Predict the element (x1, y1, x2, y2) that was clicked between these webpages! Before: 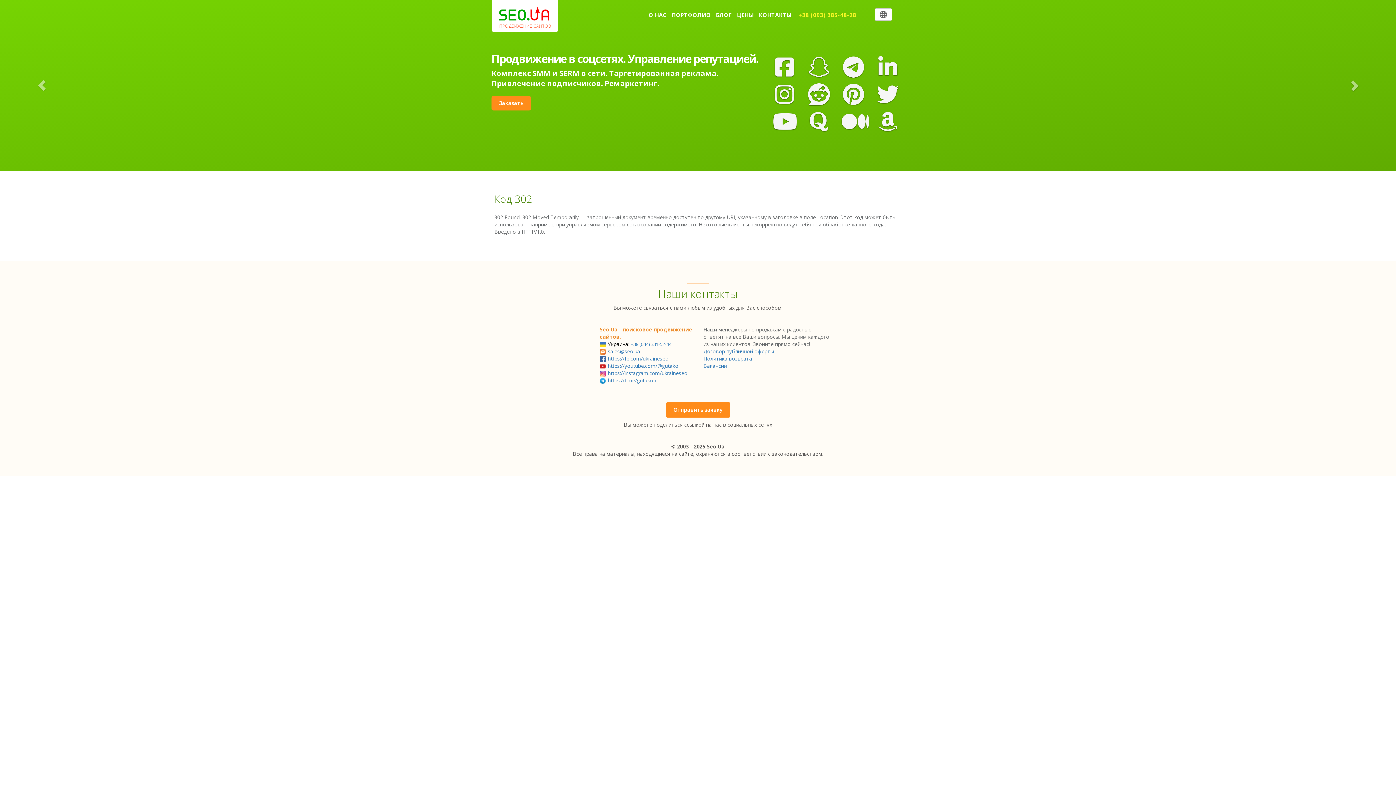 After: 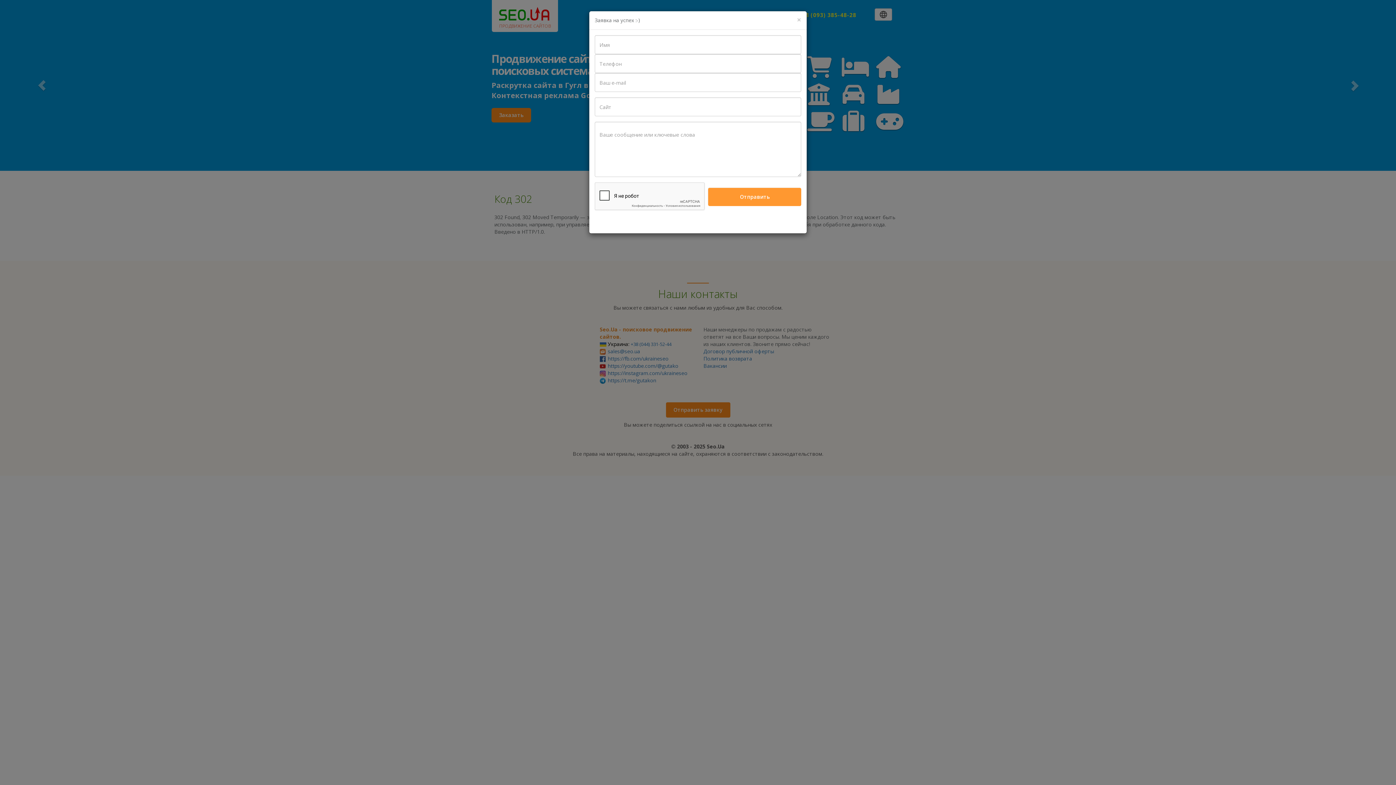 Action: label: Заказать bbox: (491, 96, 531, 110)